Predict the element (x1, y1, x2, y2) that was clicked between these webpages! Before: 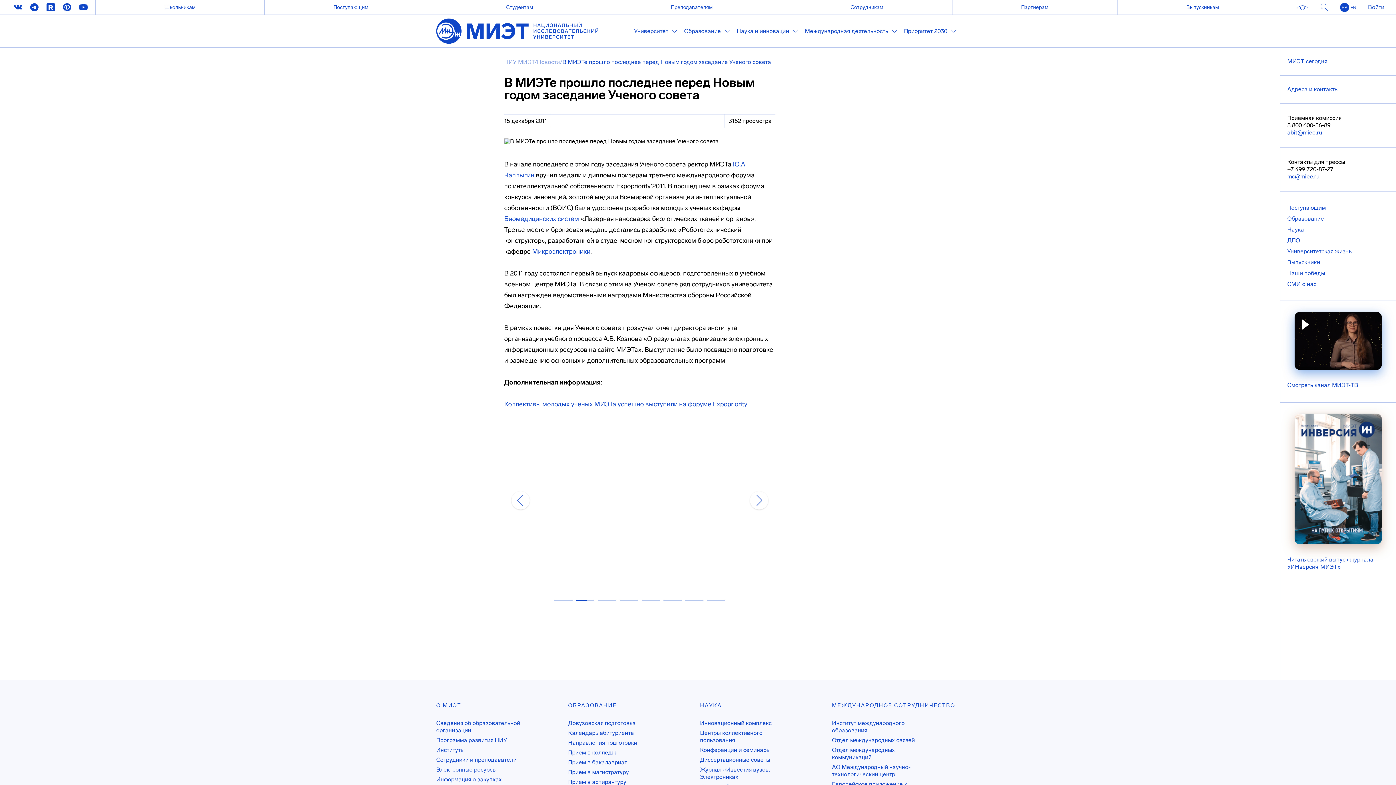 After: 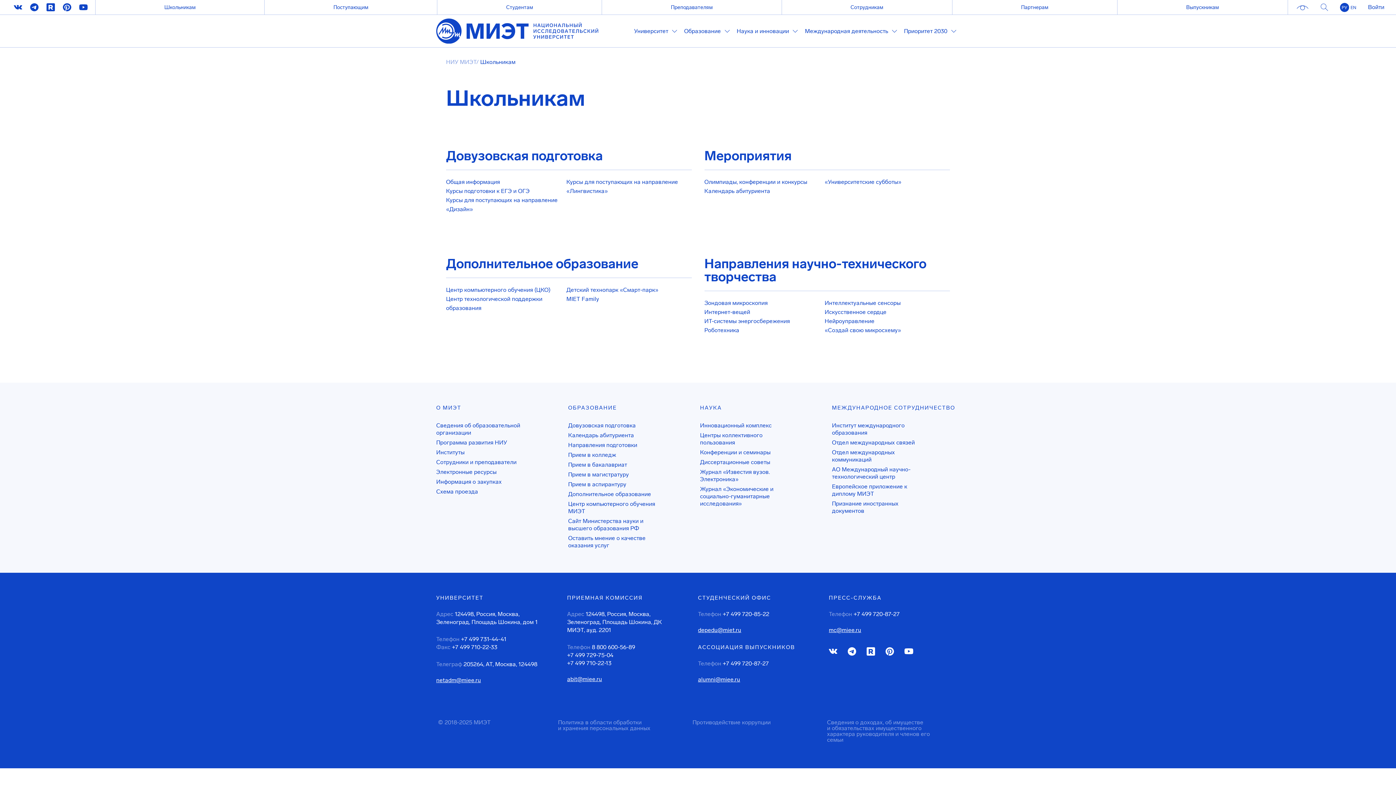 Action: bbox: (95, 0, 264, 14) label: Школьникам